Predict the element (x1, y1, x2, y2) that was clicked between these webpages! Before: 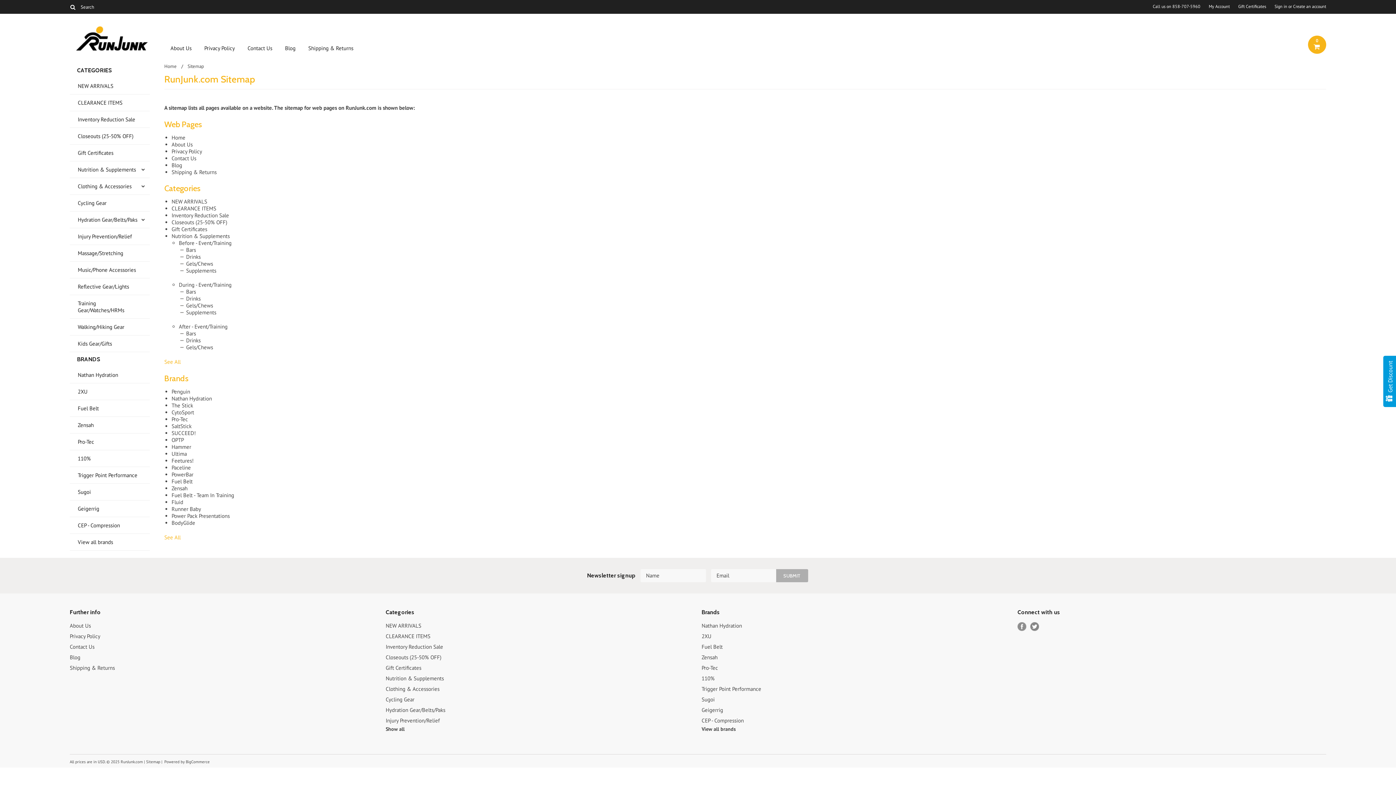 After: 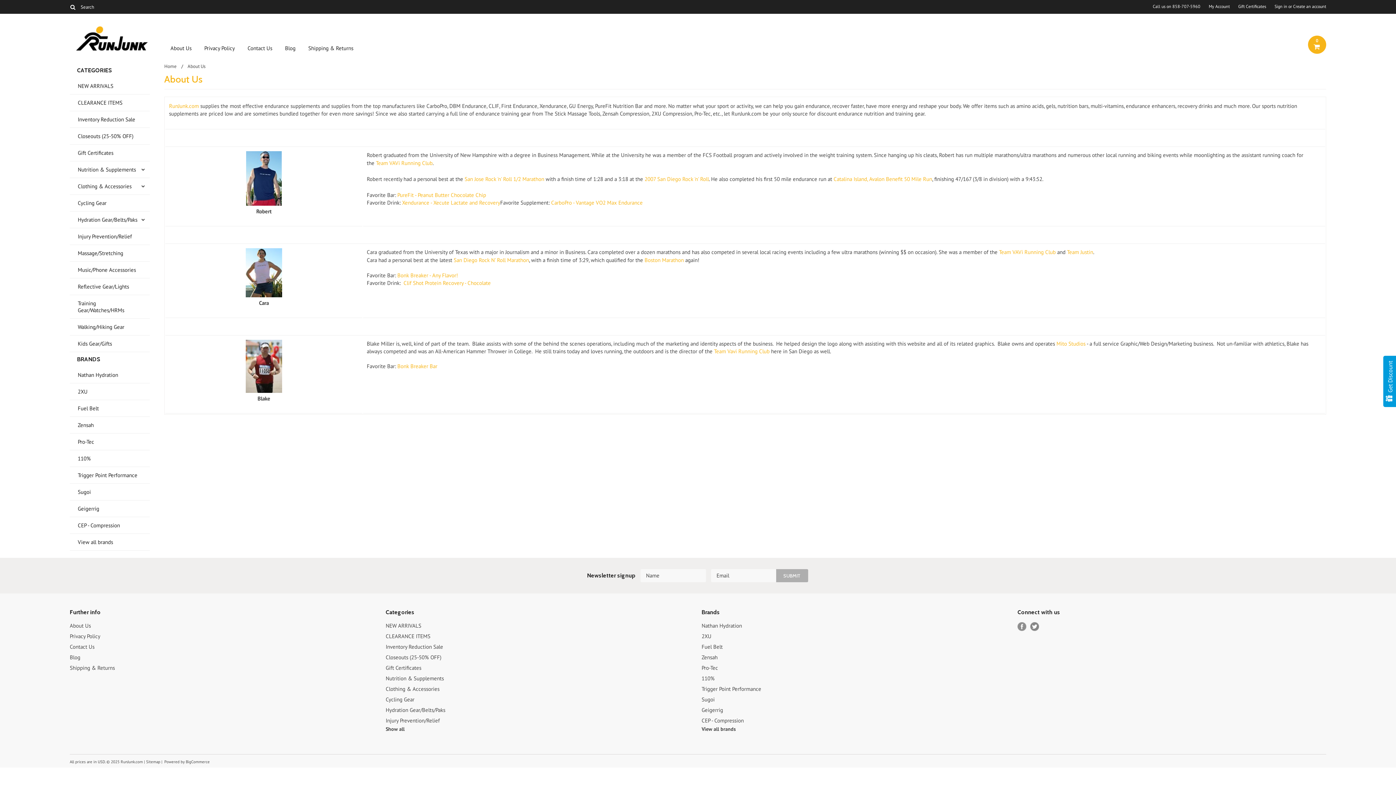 Action: bbox: (171, 141, 192, 148) label: About Us